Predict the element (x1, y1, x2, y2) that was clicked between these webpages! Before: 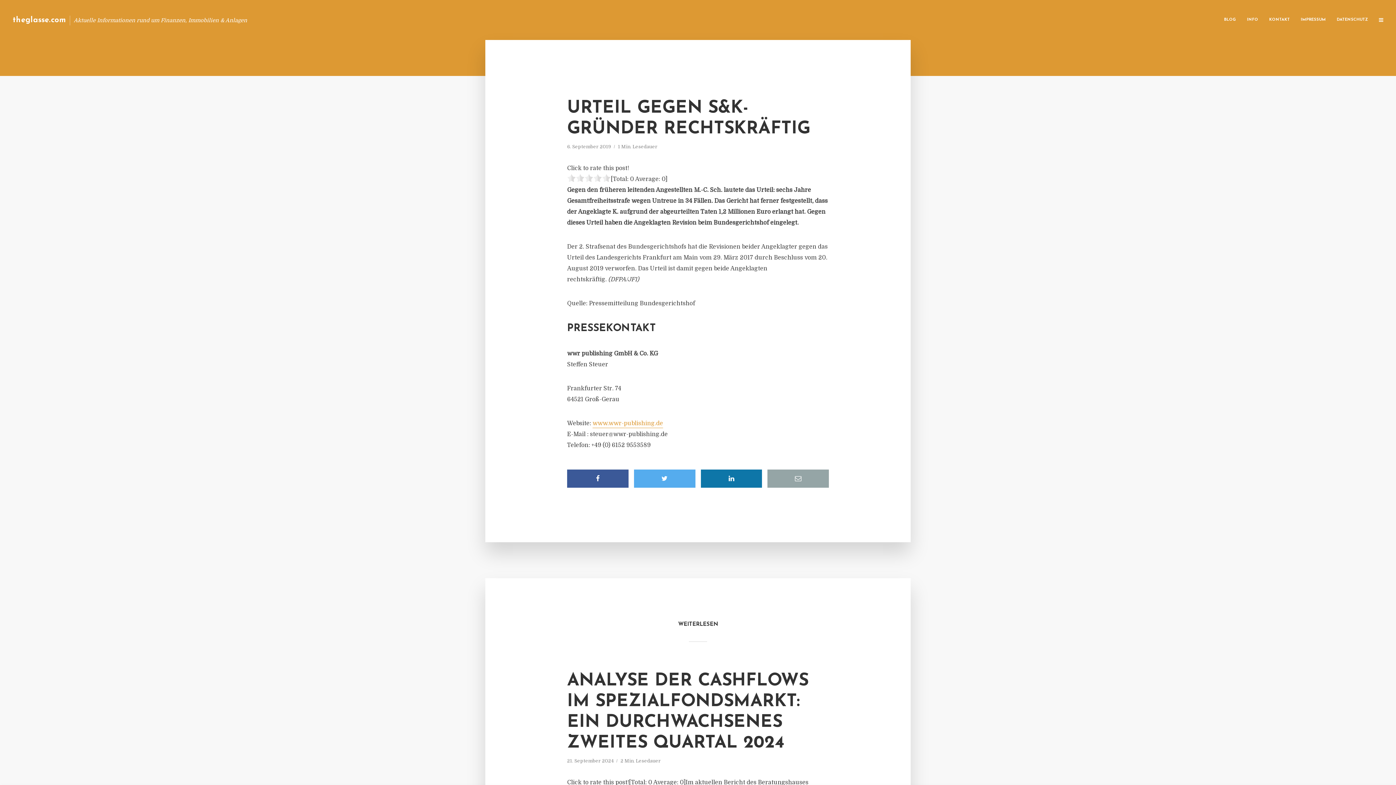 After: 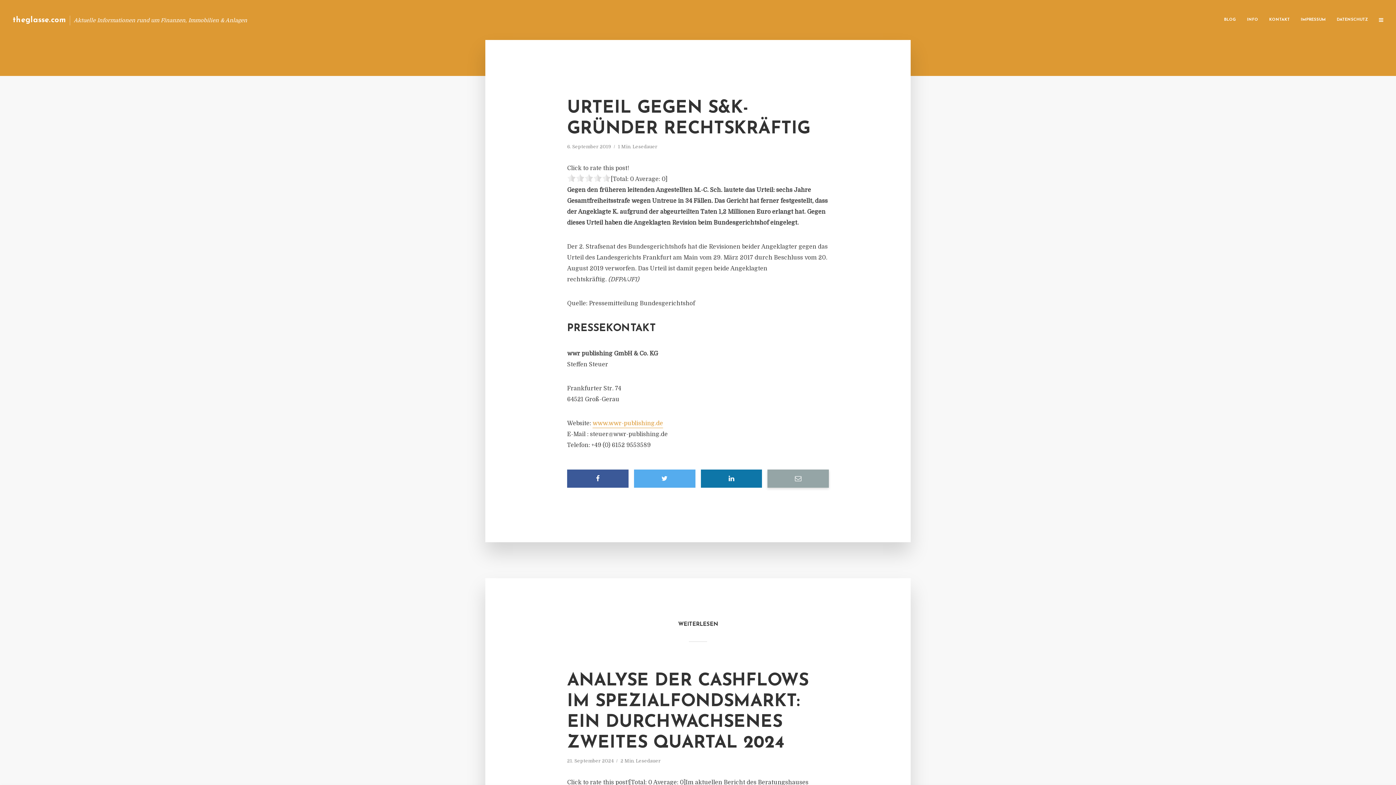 Action: bbox: (767, 469, 829, 488)